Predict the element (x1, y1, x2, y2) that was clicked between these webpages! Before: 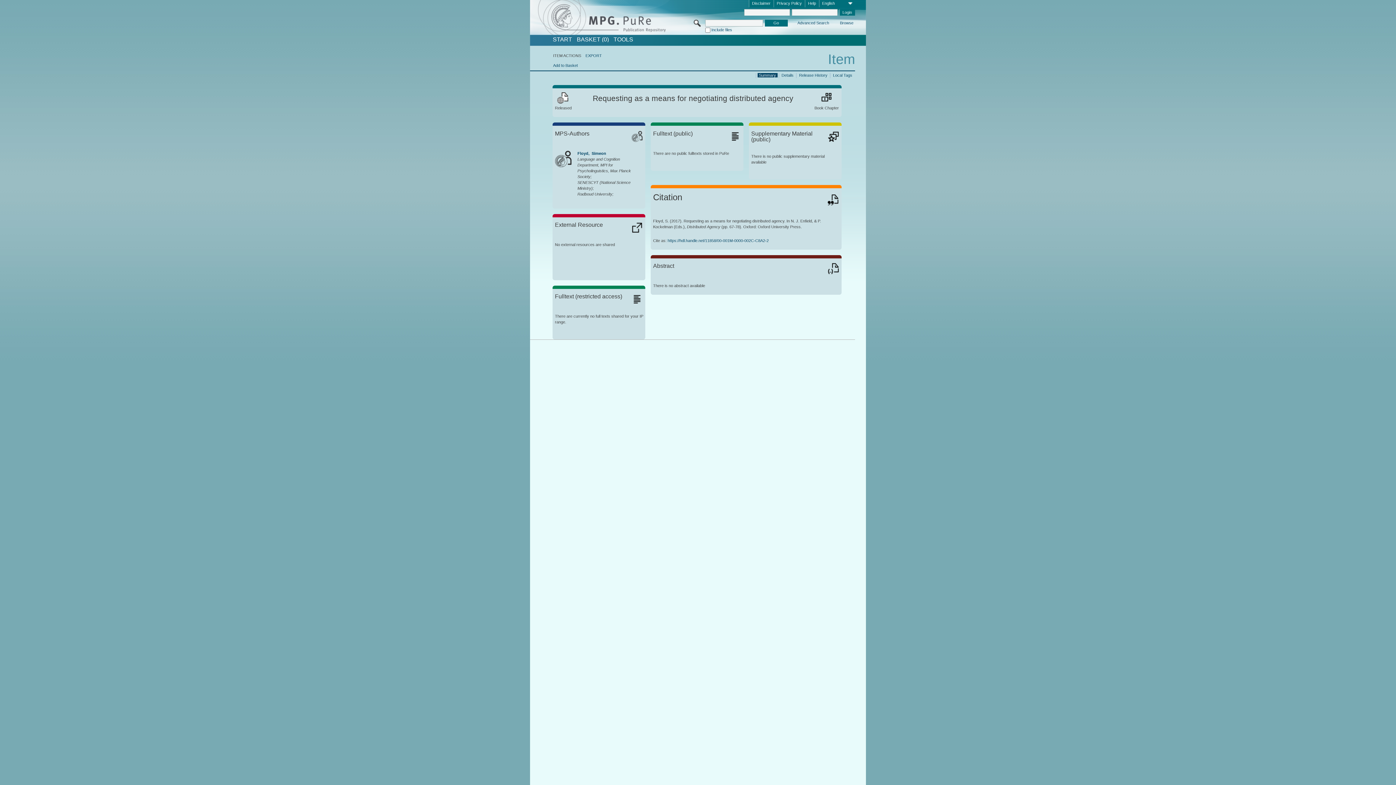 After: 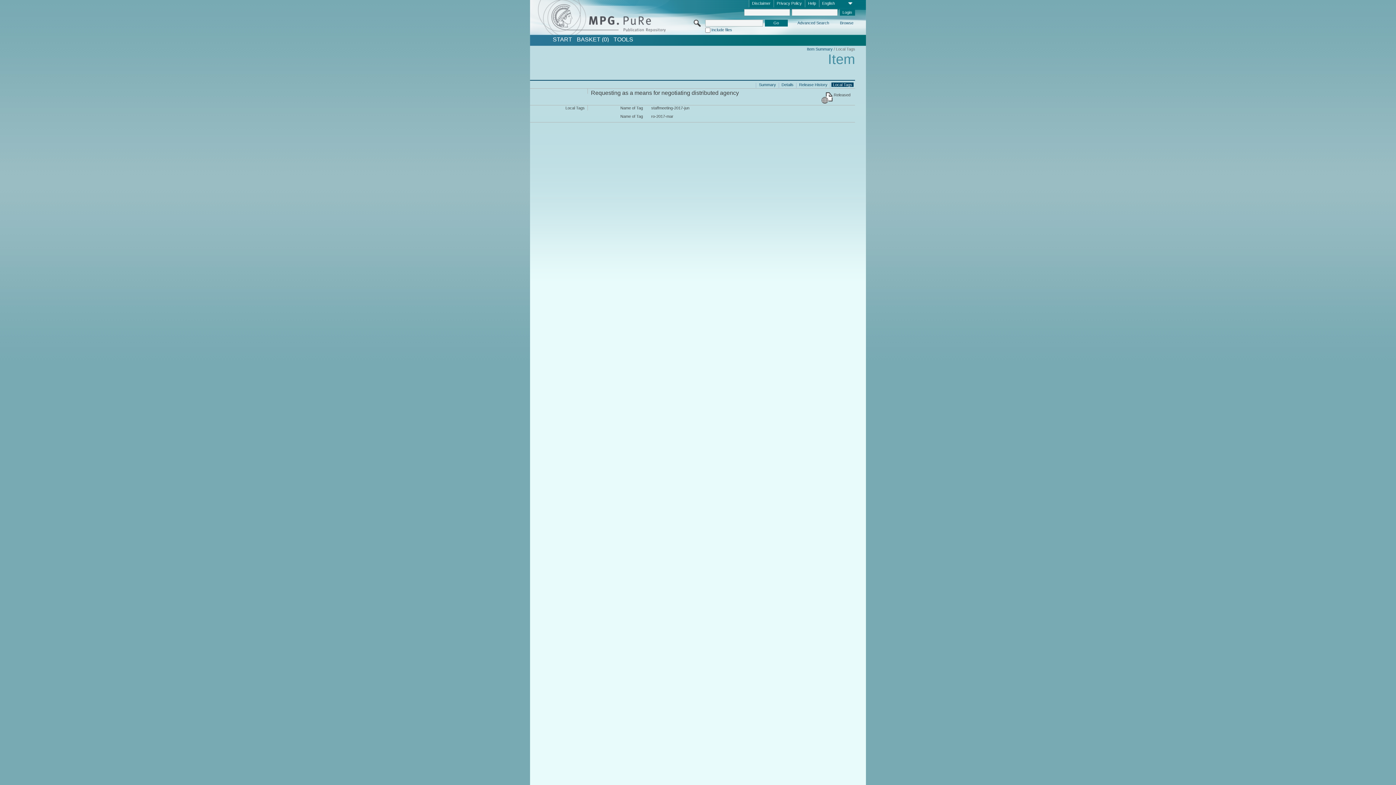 Action: bbox: (831, 72, 853, 77) label: Local Tags